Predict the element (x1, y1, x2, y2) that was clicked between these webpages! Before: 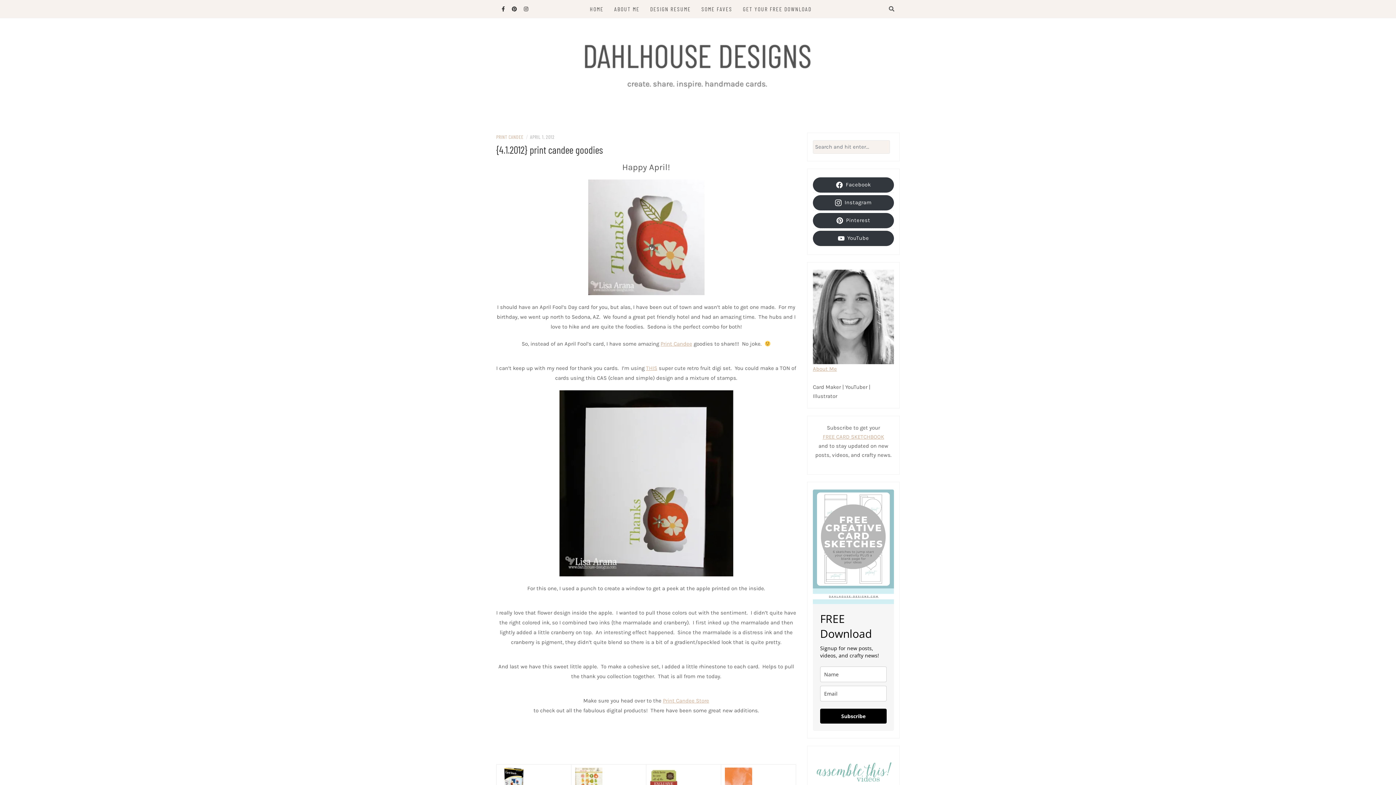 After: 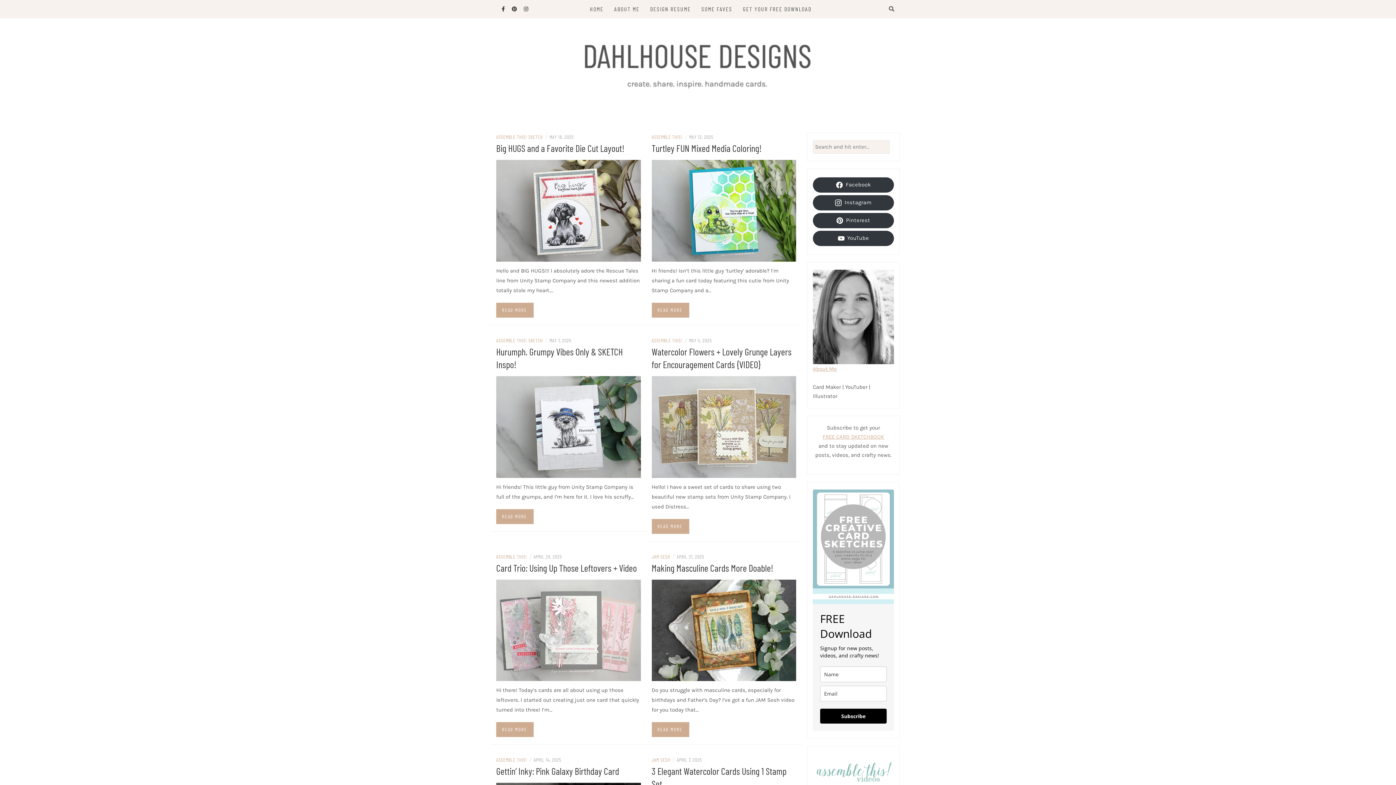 Action: bbox: (580, 29, 816, 107)